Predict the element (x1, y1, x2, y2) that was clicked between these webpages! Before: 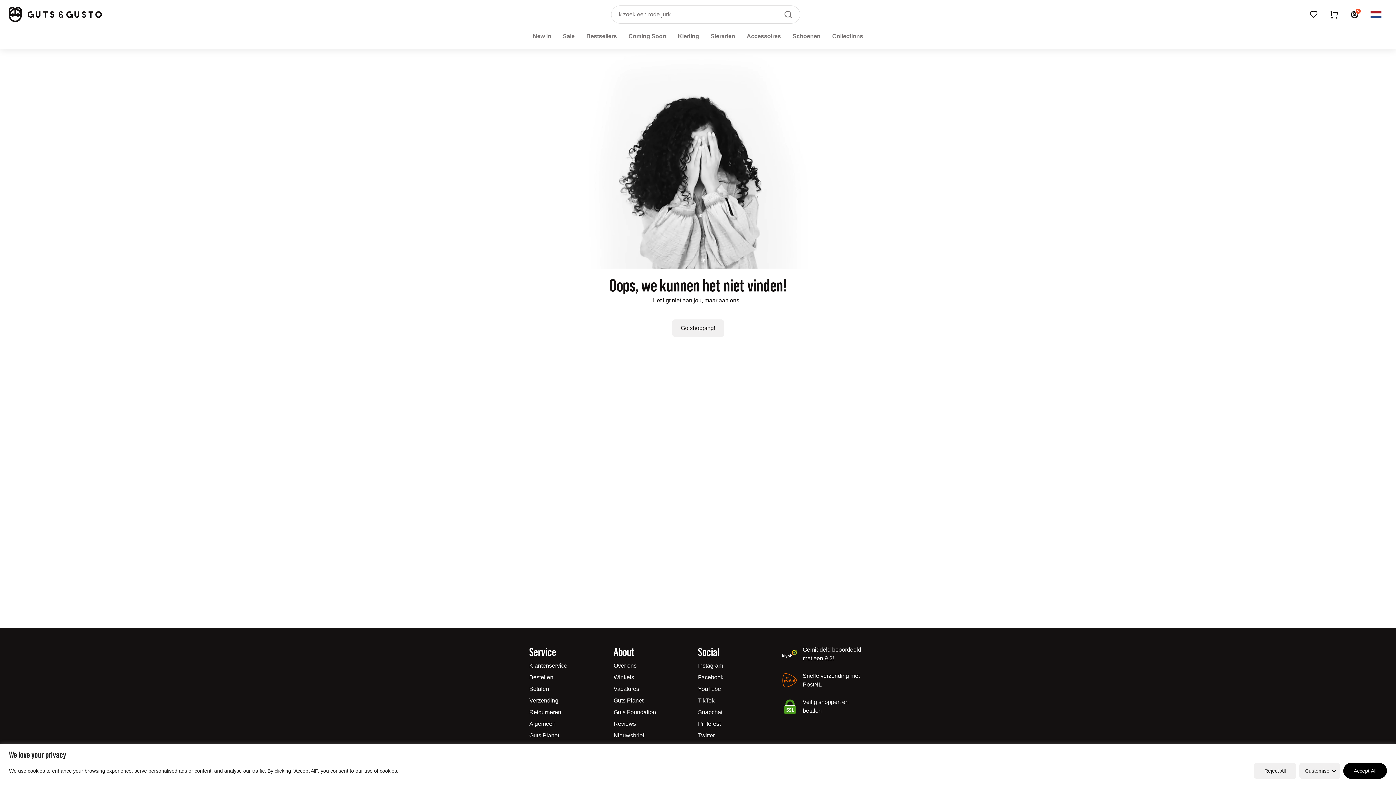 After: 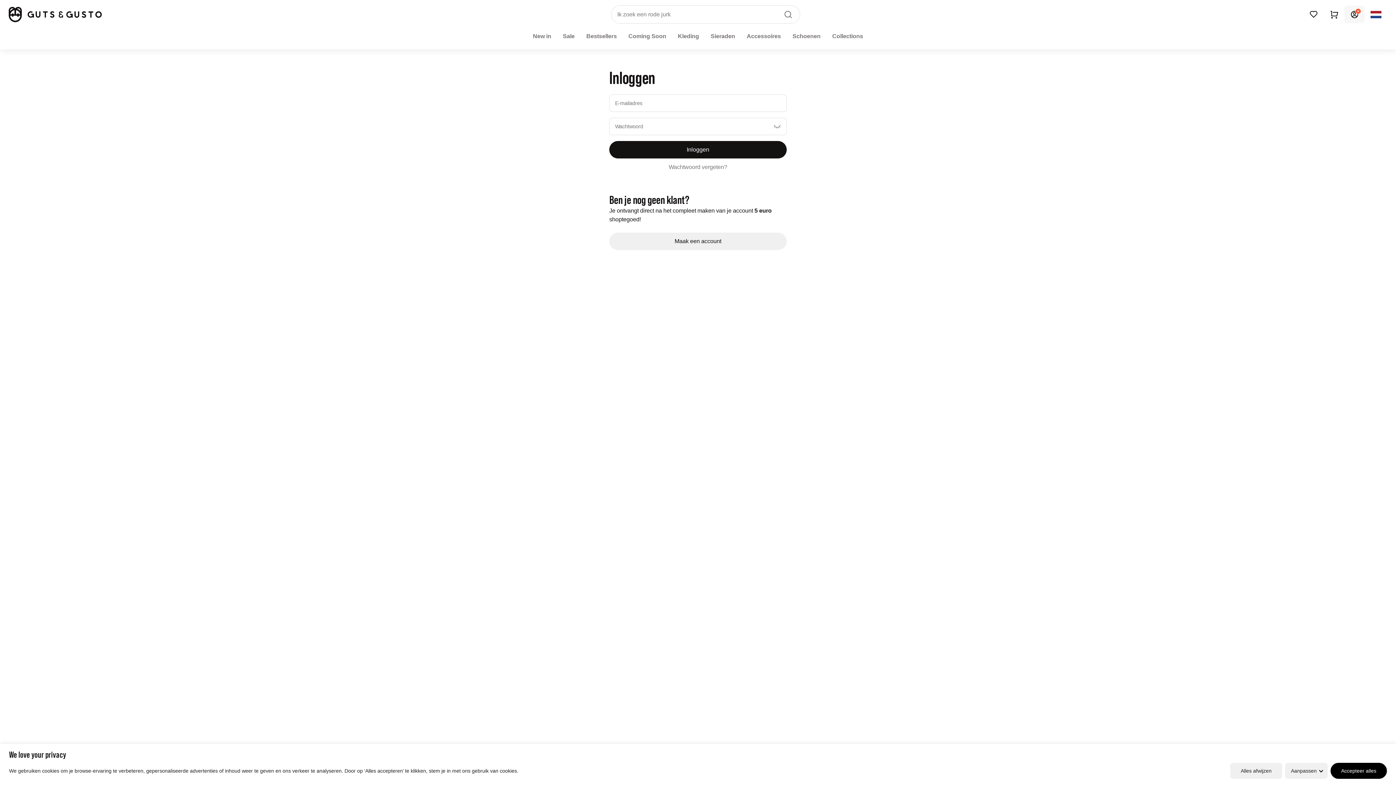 Action: bbox: (1344, 5, 1365, 23) label: Account